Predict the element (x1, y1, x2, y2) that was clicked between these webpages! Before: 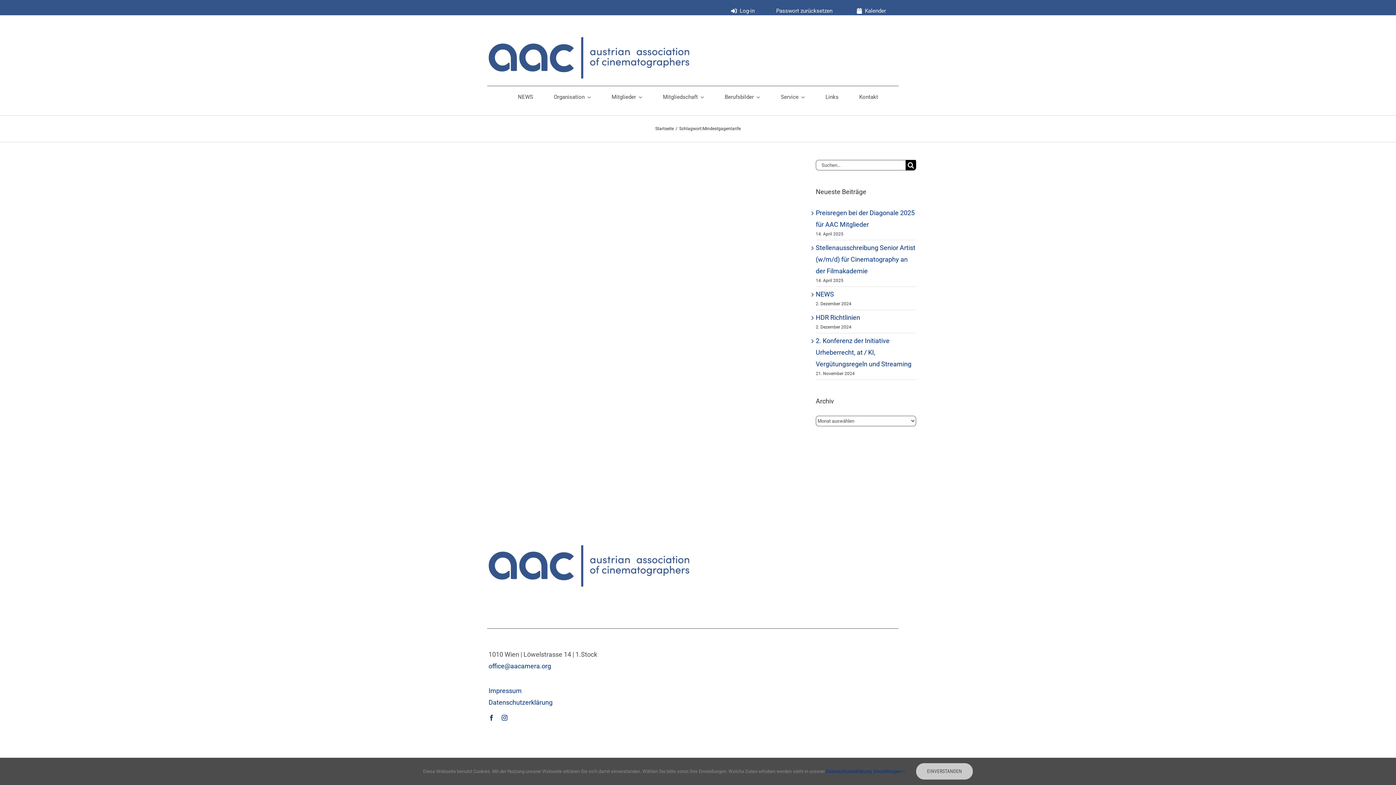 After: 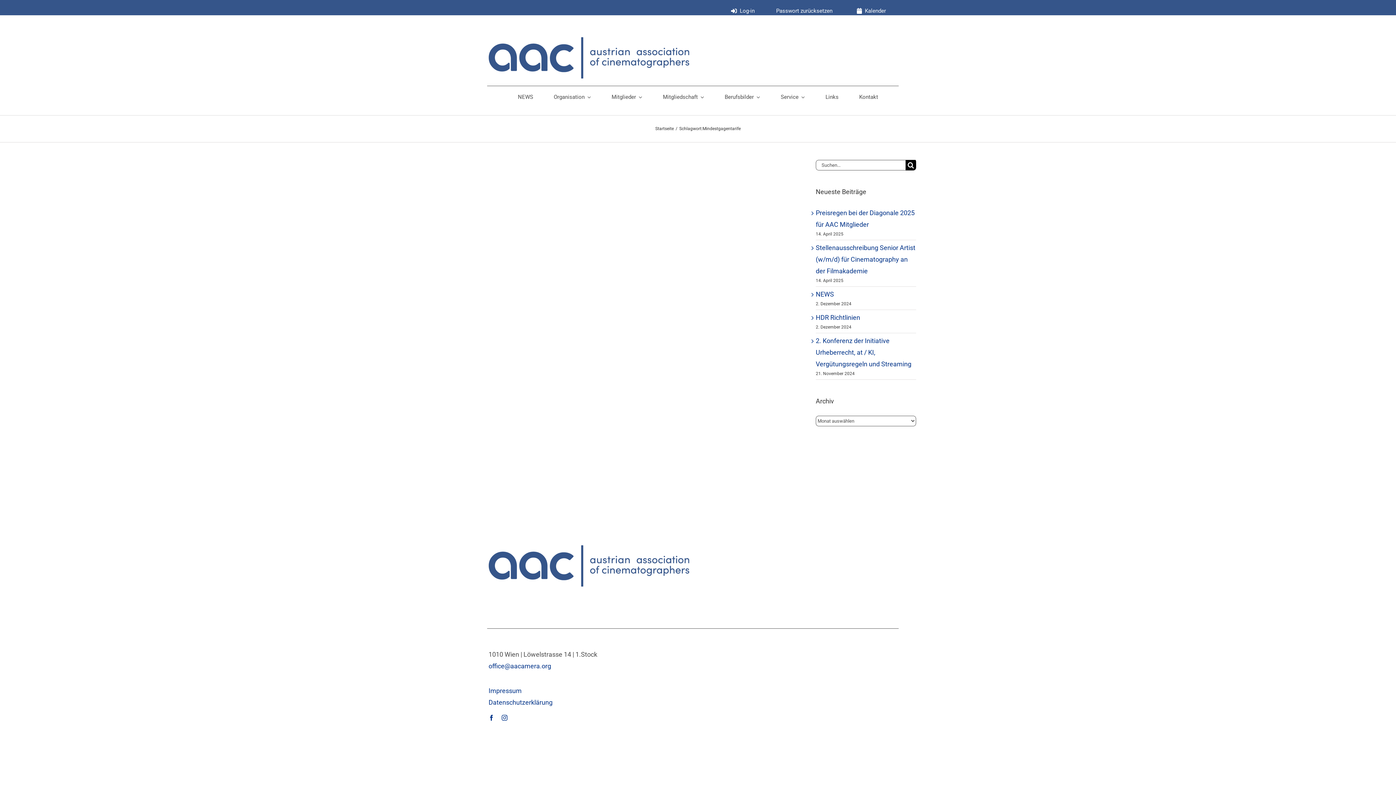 Action: bbox: (916, 763, 973, 780) label: EINVERSTANDEN